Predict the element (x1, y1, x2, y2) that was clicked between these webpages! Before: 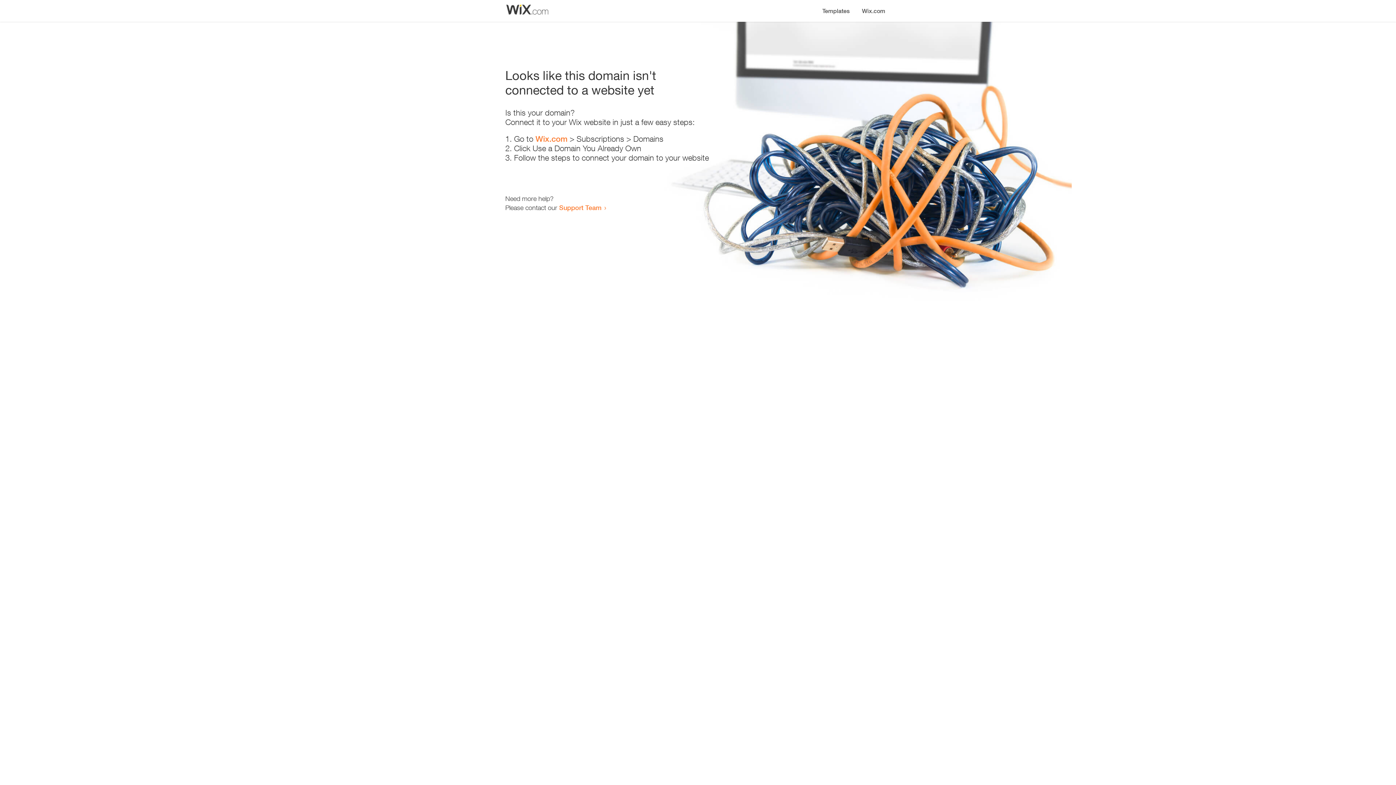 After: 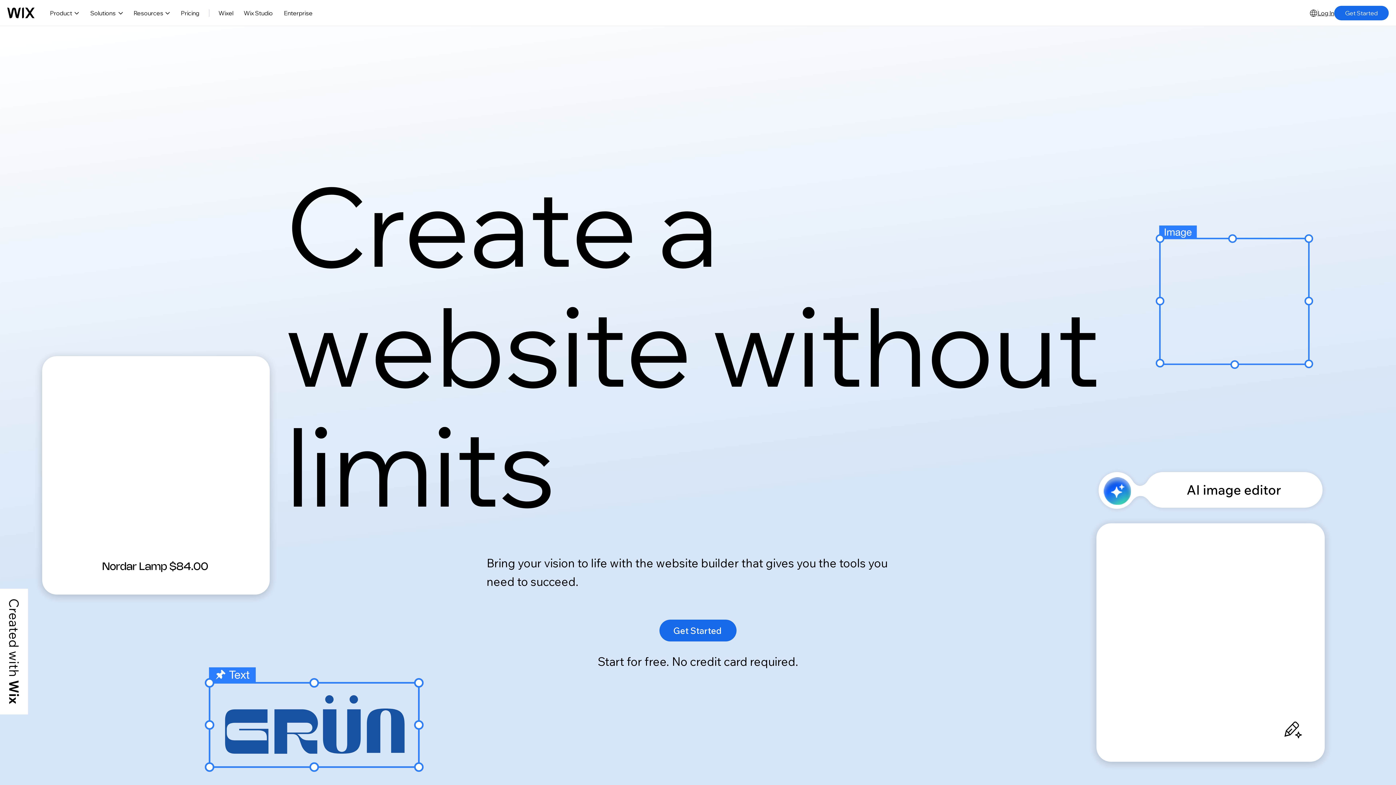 Action: bbox: (856, 0, 890, 14) label: Wix.com